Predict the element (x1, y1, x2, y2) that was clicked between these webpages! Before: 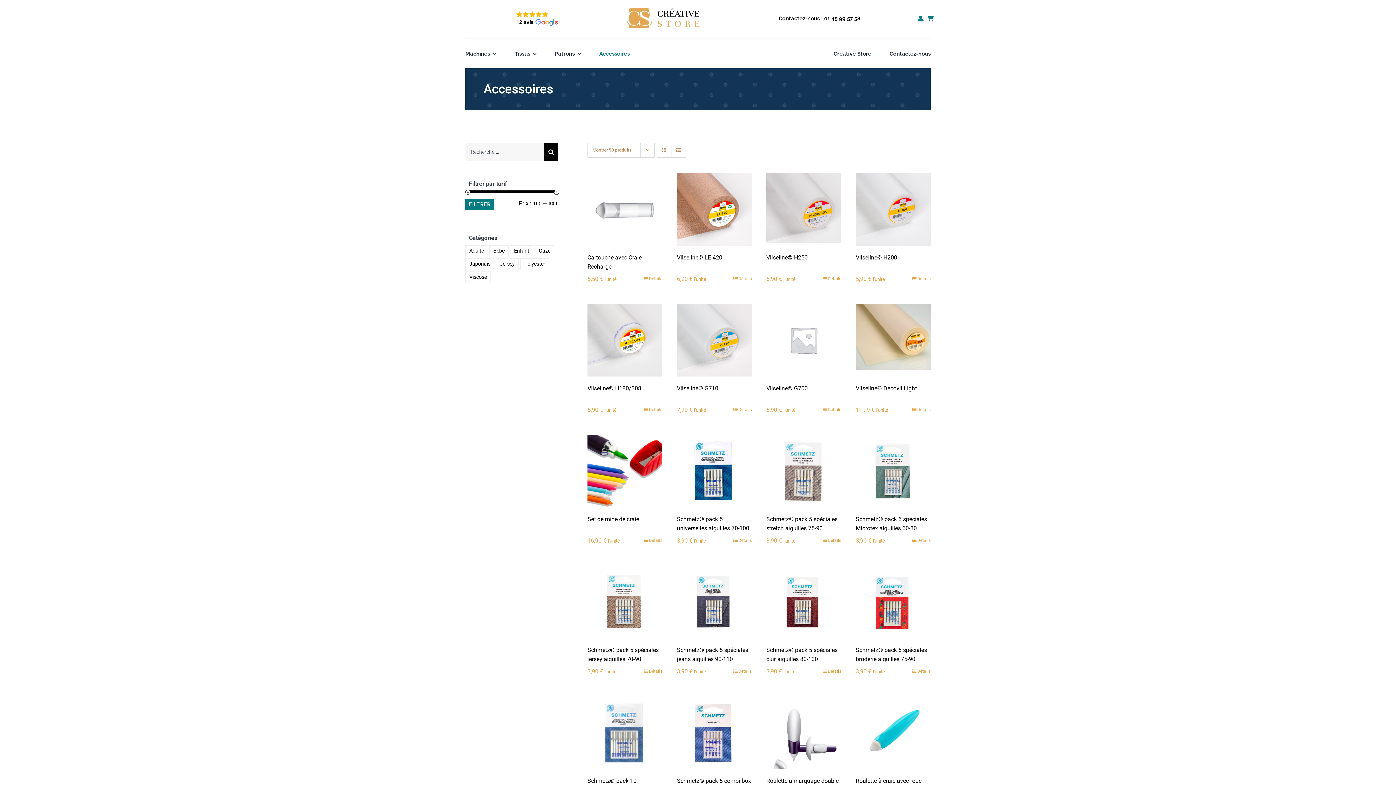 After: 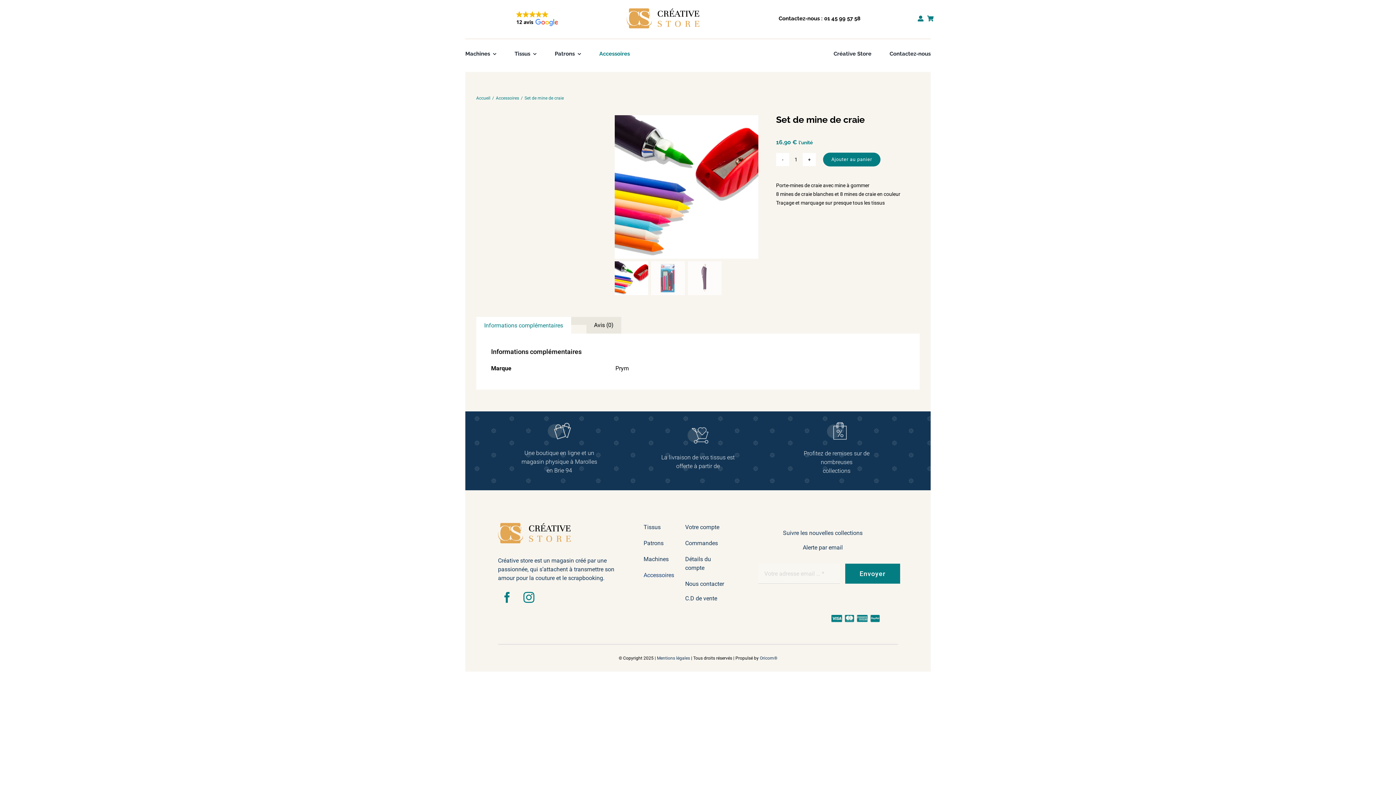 Action: label: Détails bbox: (644, 537, 662, 544)